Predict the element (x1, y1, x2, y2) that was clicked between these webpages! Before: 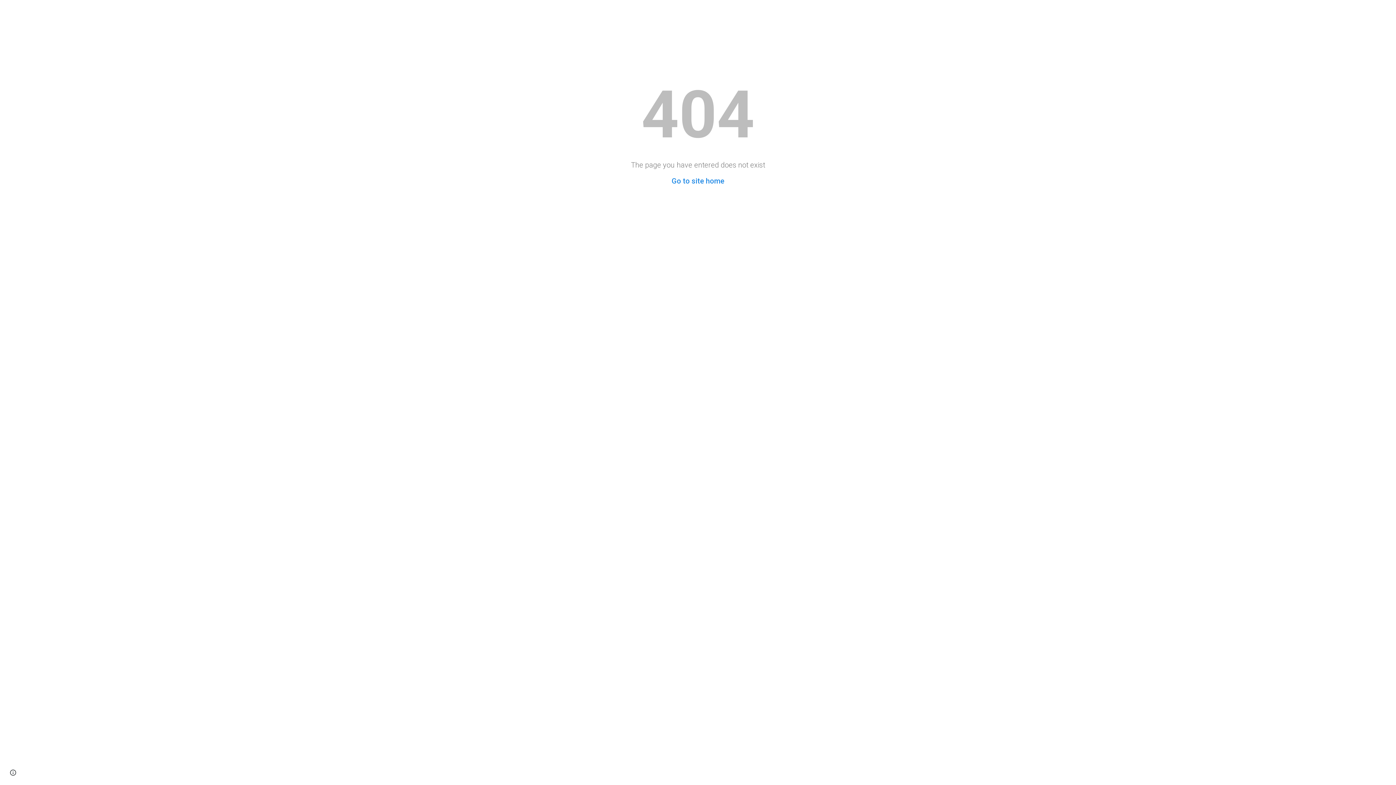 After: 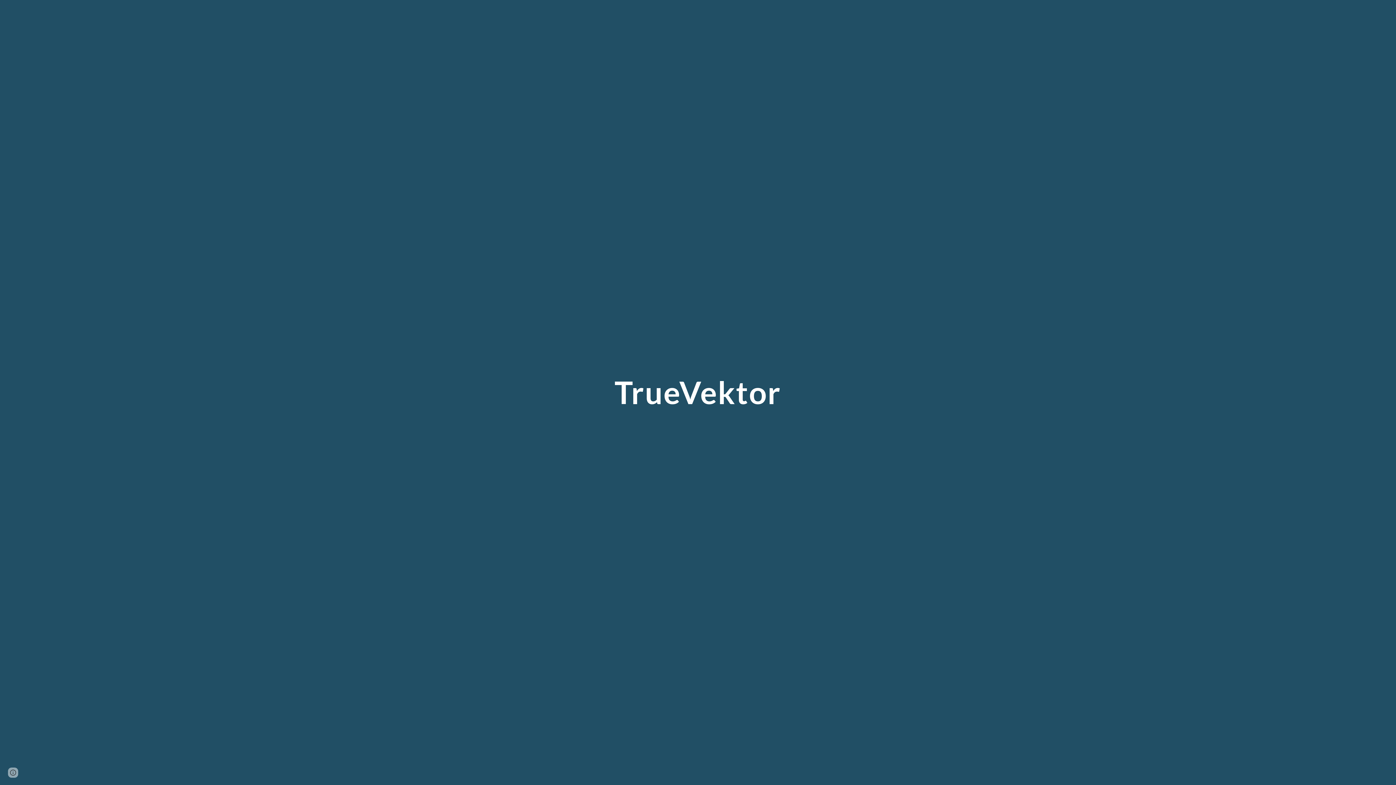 Action: label: Go to site home bbox: (671, 176, 724, 185)